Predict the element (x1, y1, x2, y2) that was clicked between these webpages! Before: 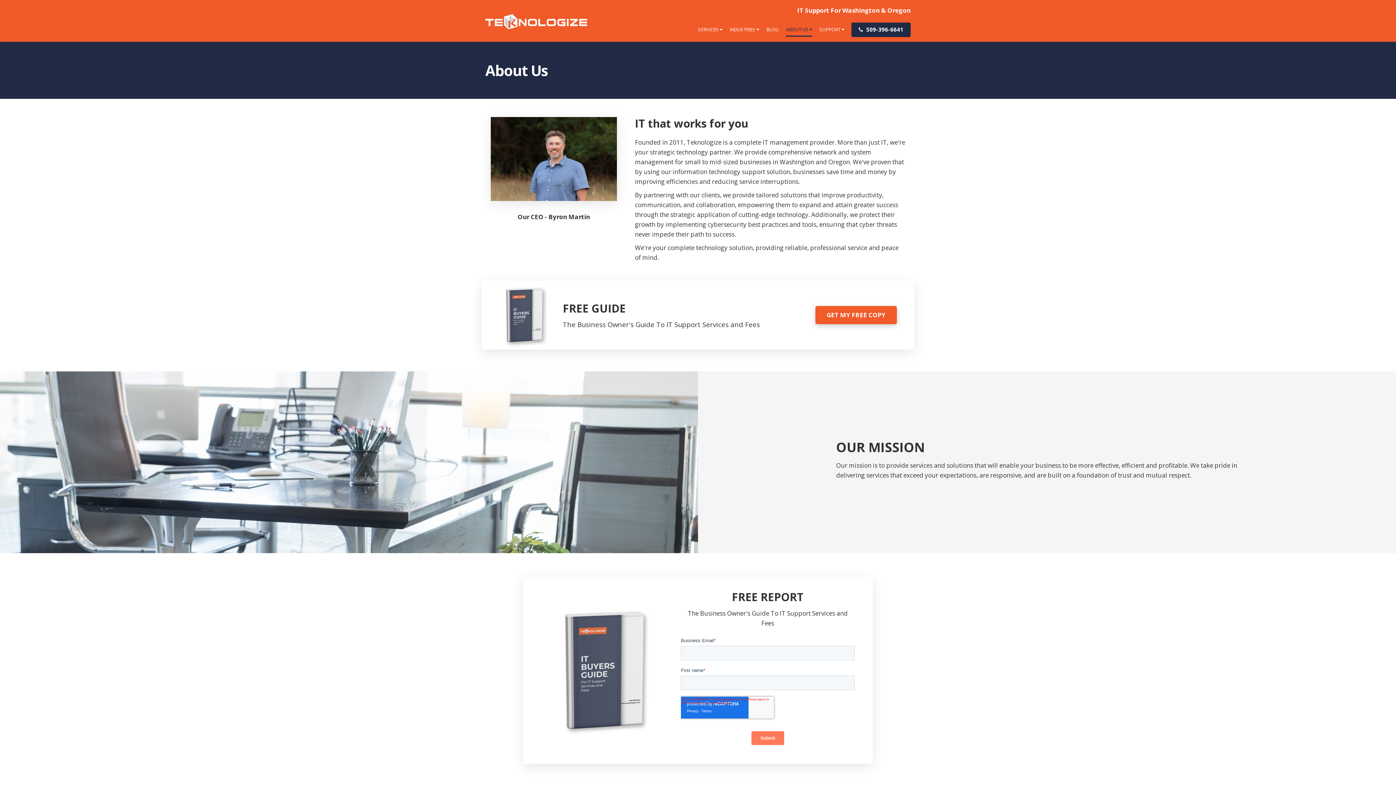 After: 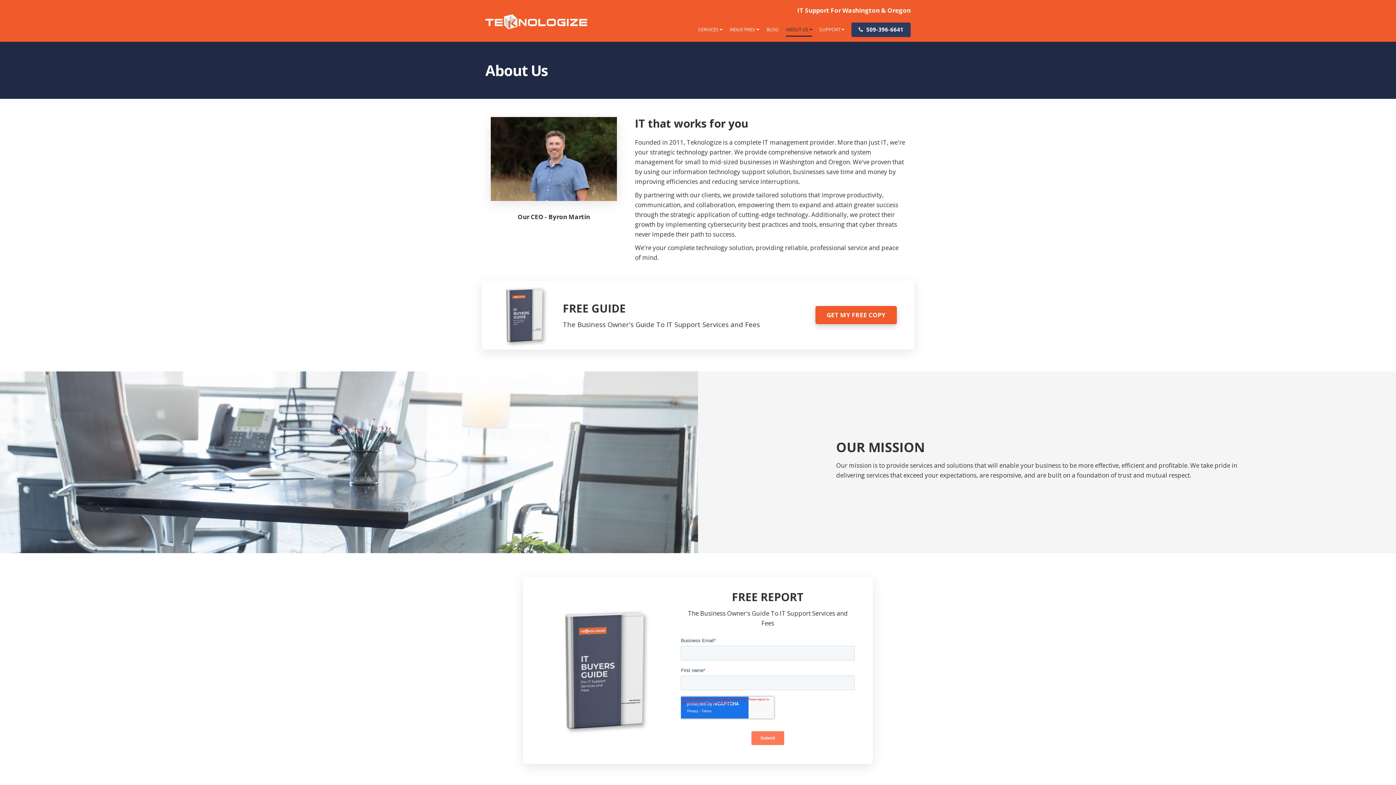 Action: label:  509-396-6641 bbox: (851, 22, 910, 37)